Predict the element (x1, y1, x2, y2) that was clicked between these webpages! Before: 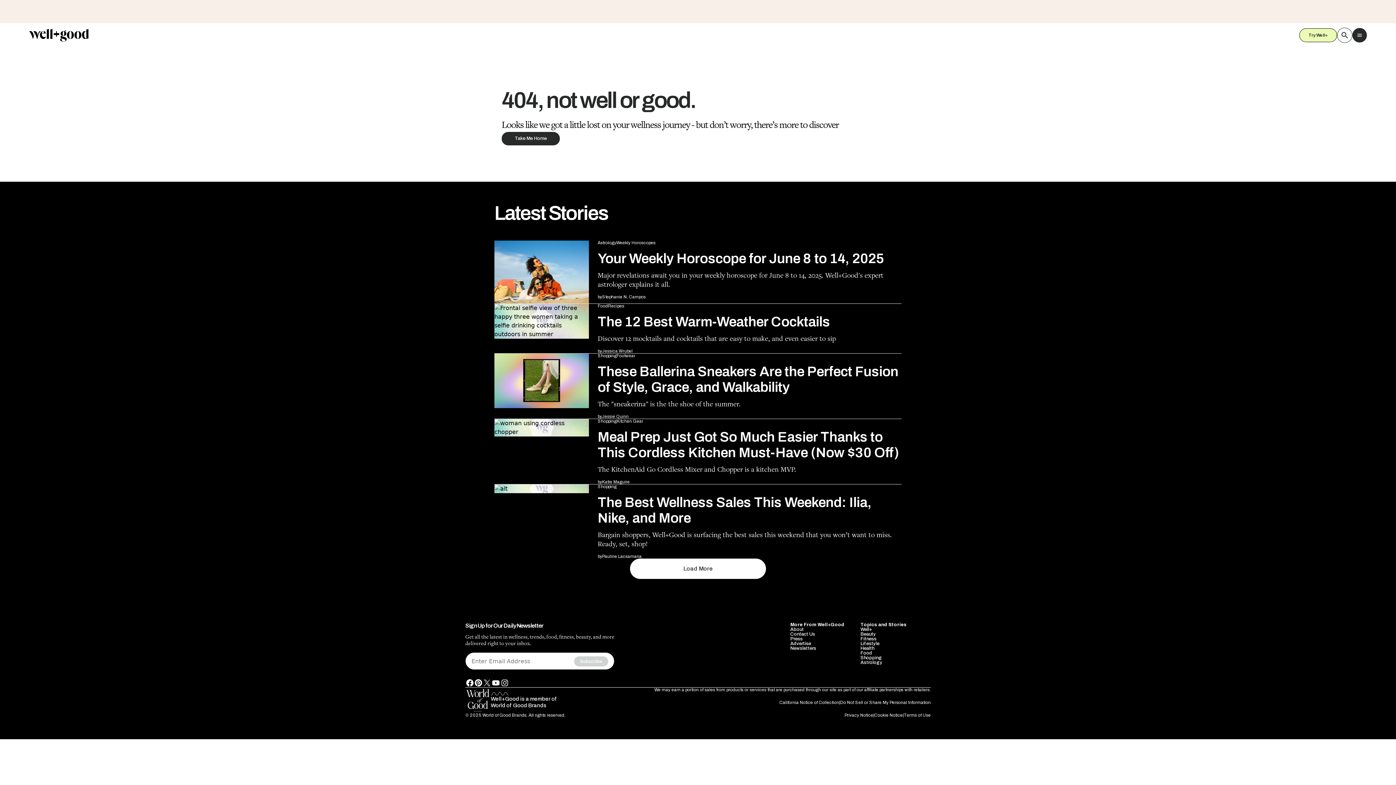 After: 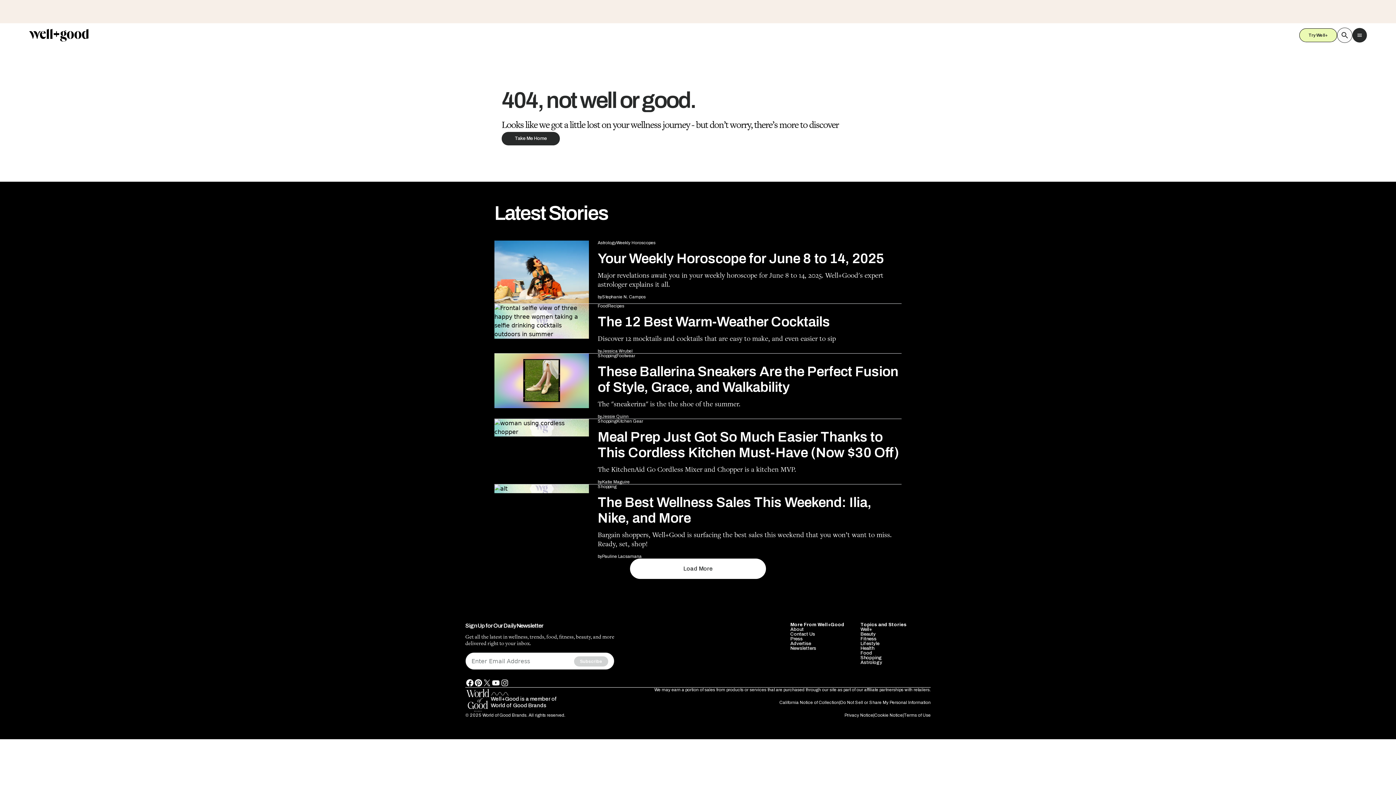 Action: bbox: (465, 678, 474, 687) label: facebook